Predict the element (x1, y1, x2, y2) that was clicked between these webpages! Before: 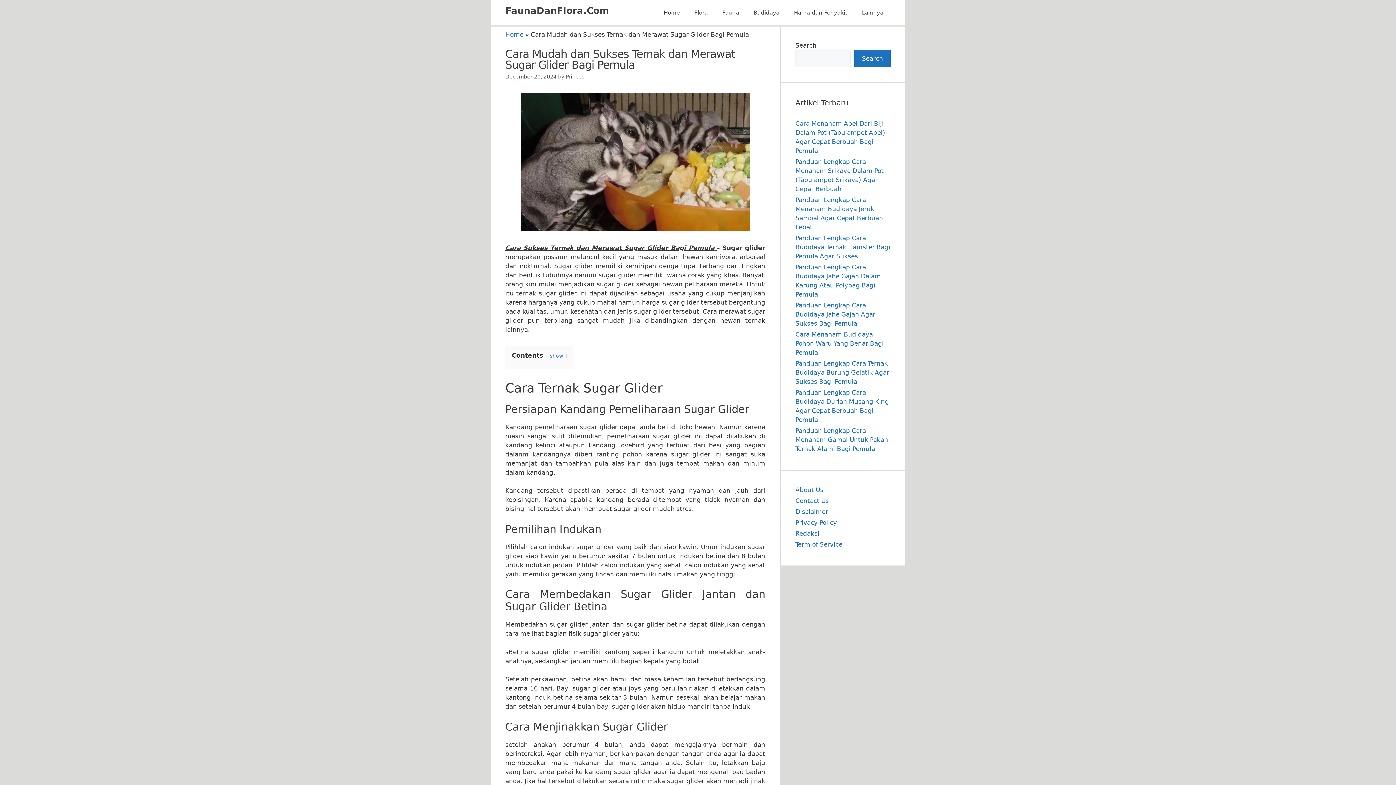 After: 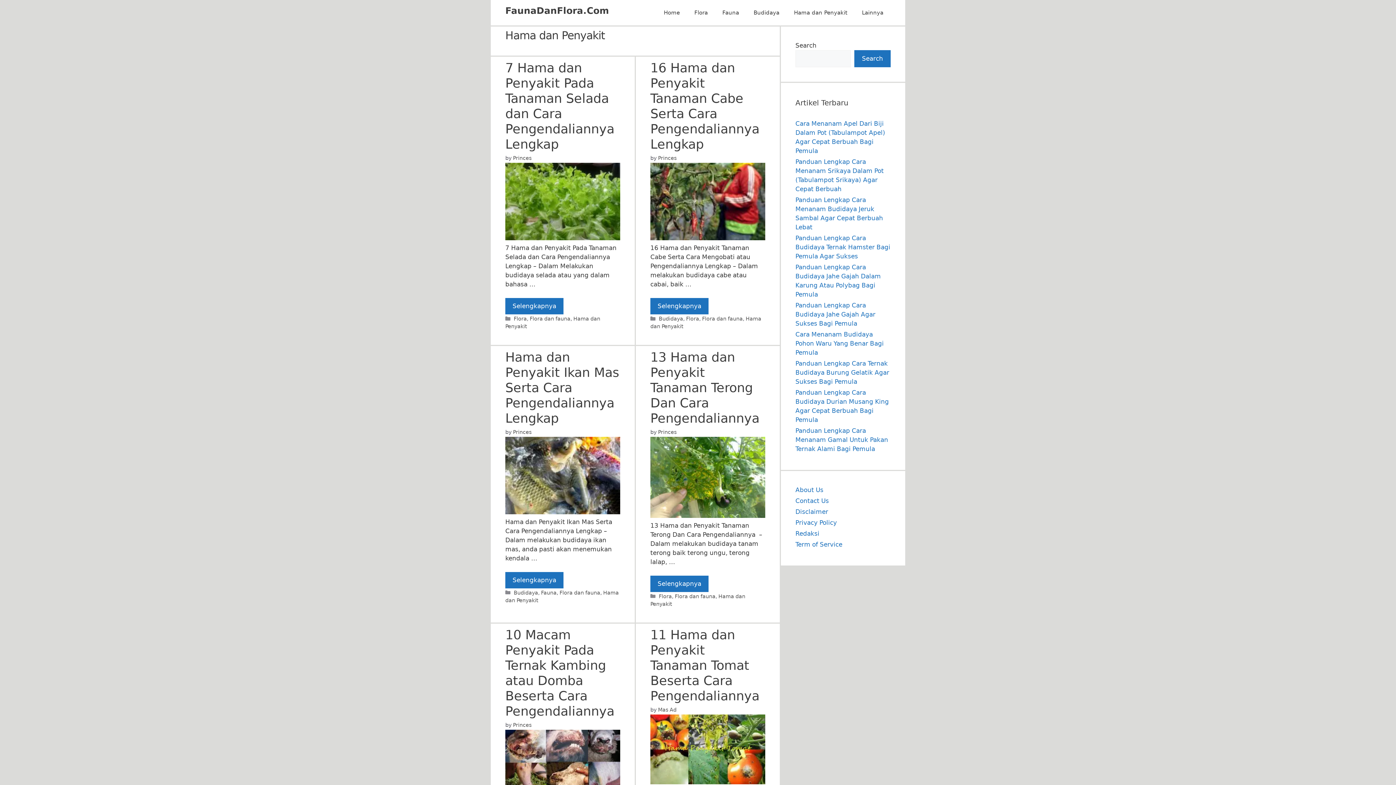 Action: label: Hama dan Penyakit bbox: (786, 5, 854, 20)